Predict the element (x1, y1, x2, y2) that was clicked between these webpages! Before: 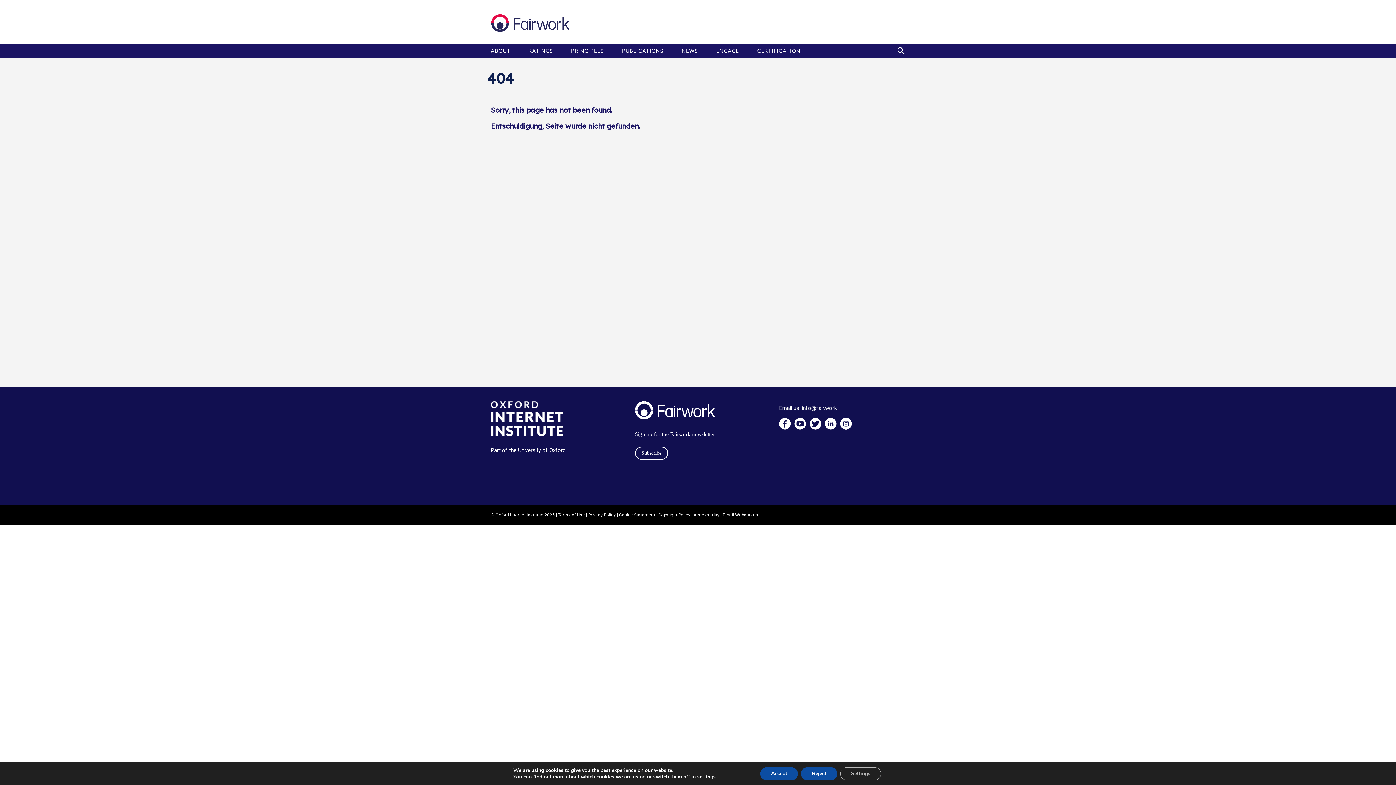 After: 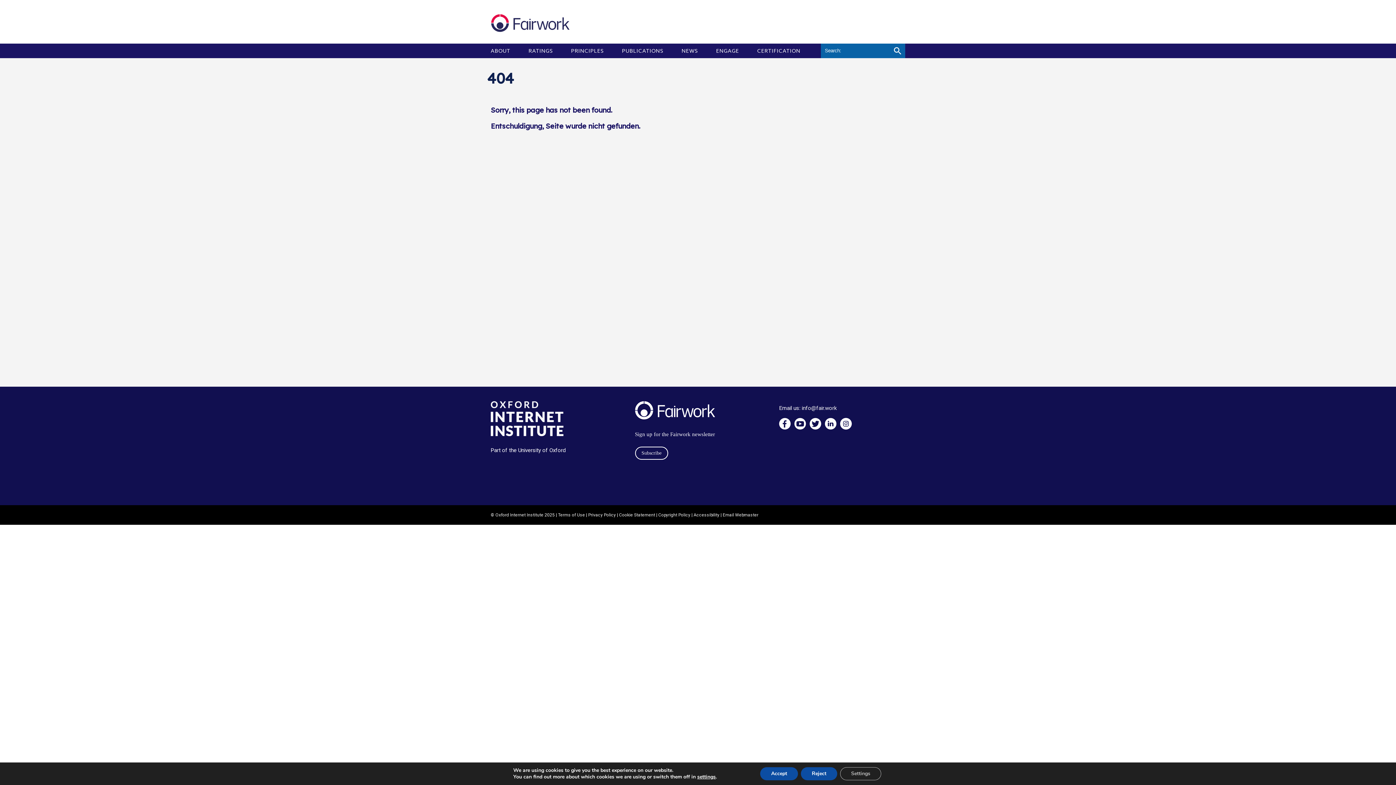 Action: bbox: (896, 45, 906, 56) label: Search icon to open site search box